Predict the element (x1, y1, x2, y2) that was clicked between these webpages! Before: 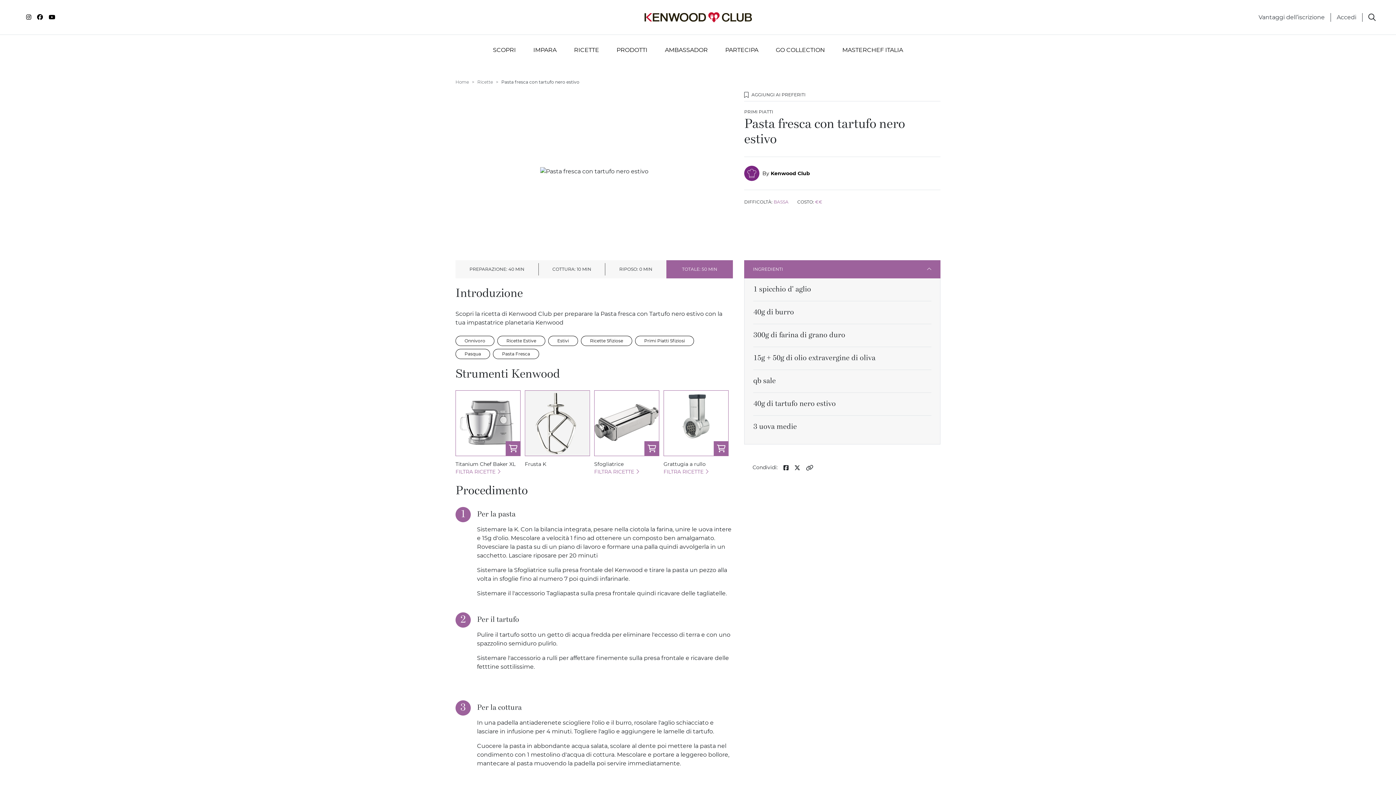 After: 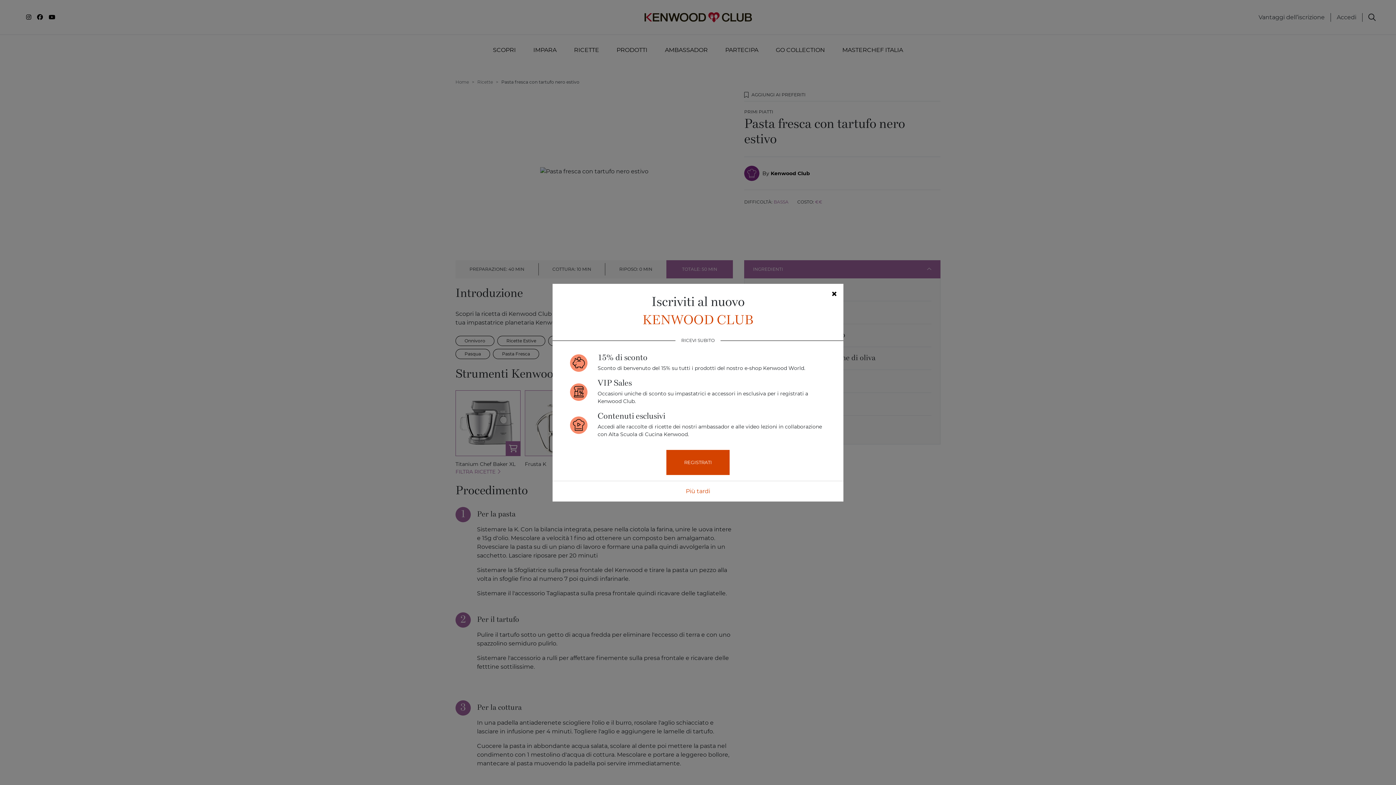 Action: bbox: (48, 13, 55, 20)